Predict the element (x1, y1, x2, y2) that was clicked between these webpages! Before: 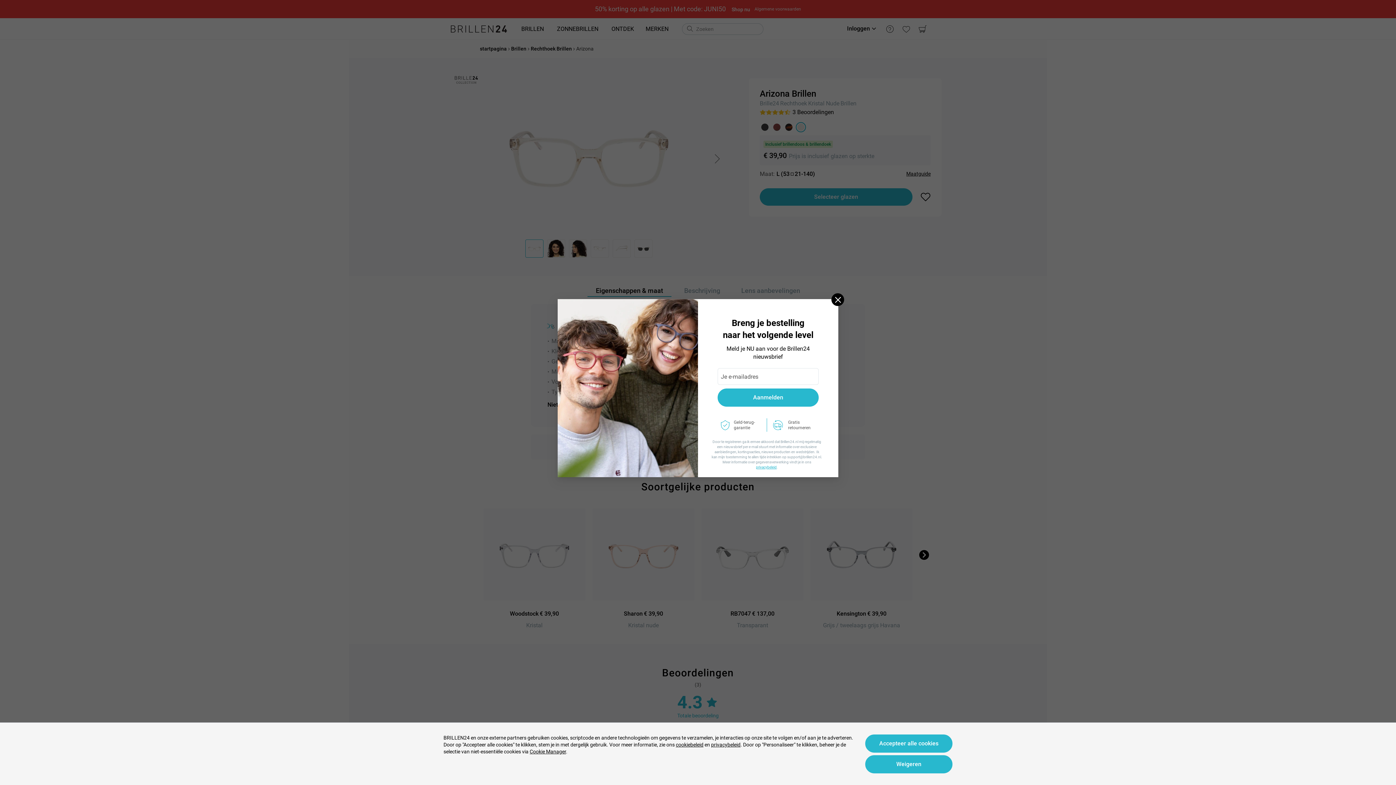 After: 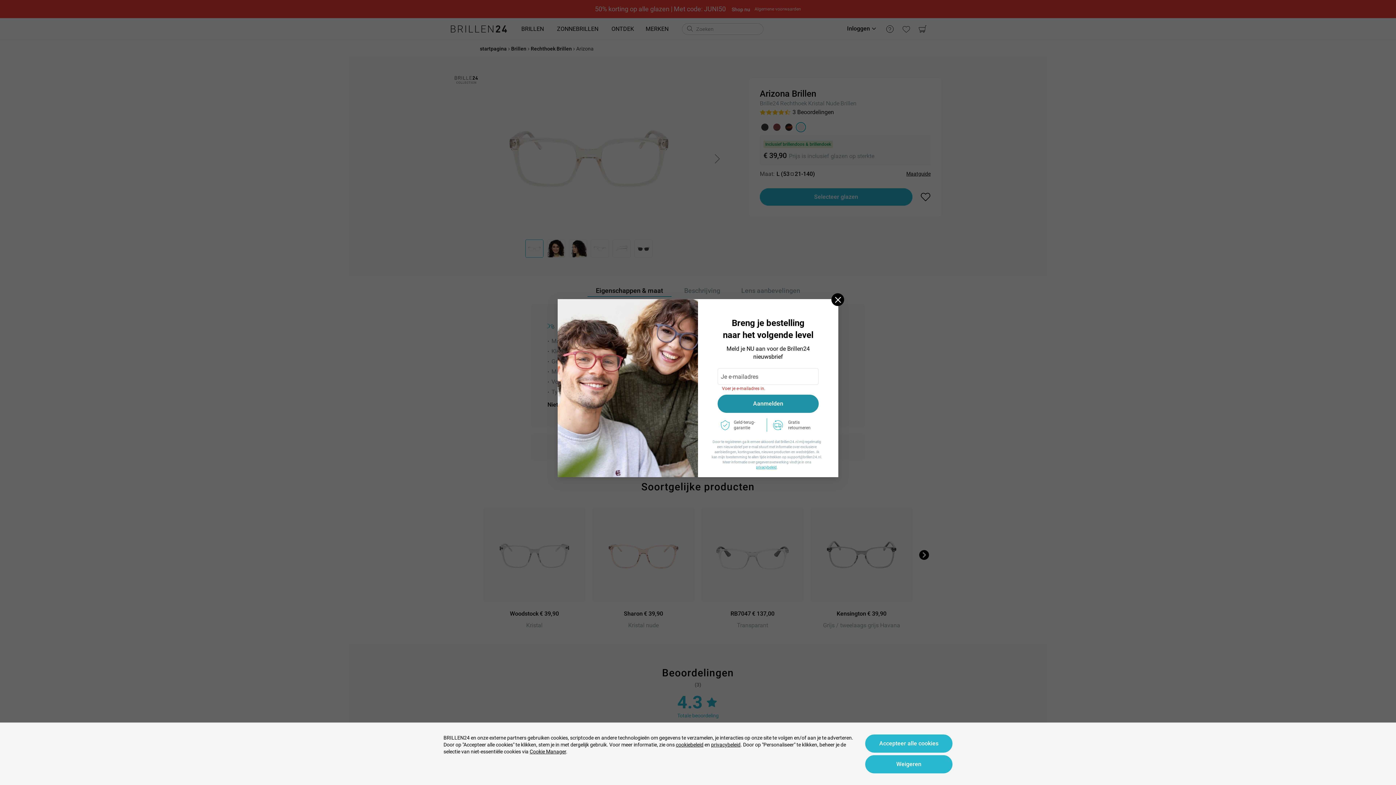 Action: bbox: (717, 388, 818, 406) label: Aanmelden